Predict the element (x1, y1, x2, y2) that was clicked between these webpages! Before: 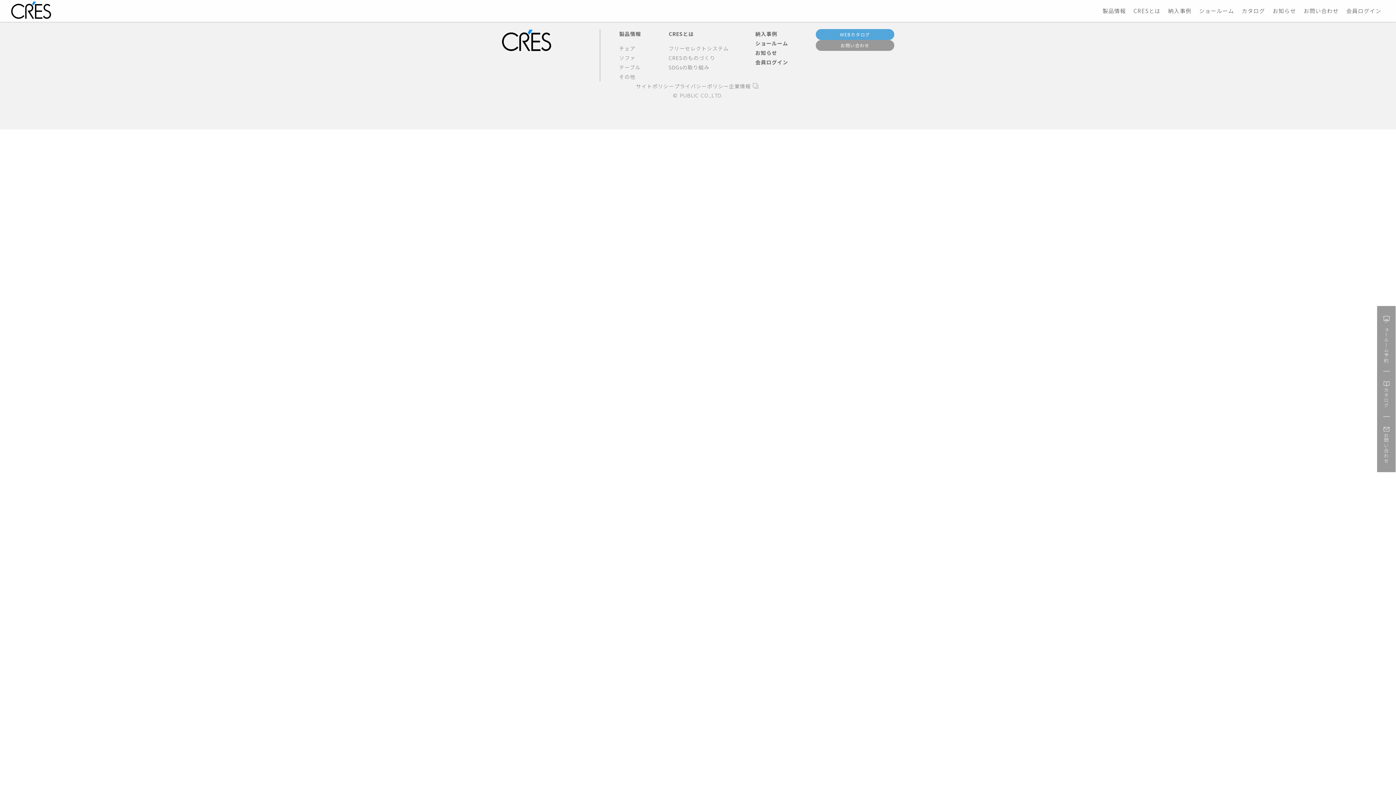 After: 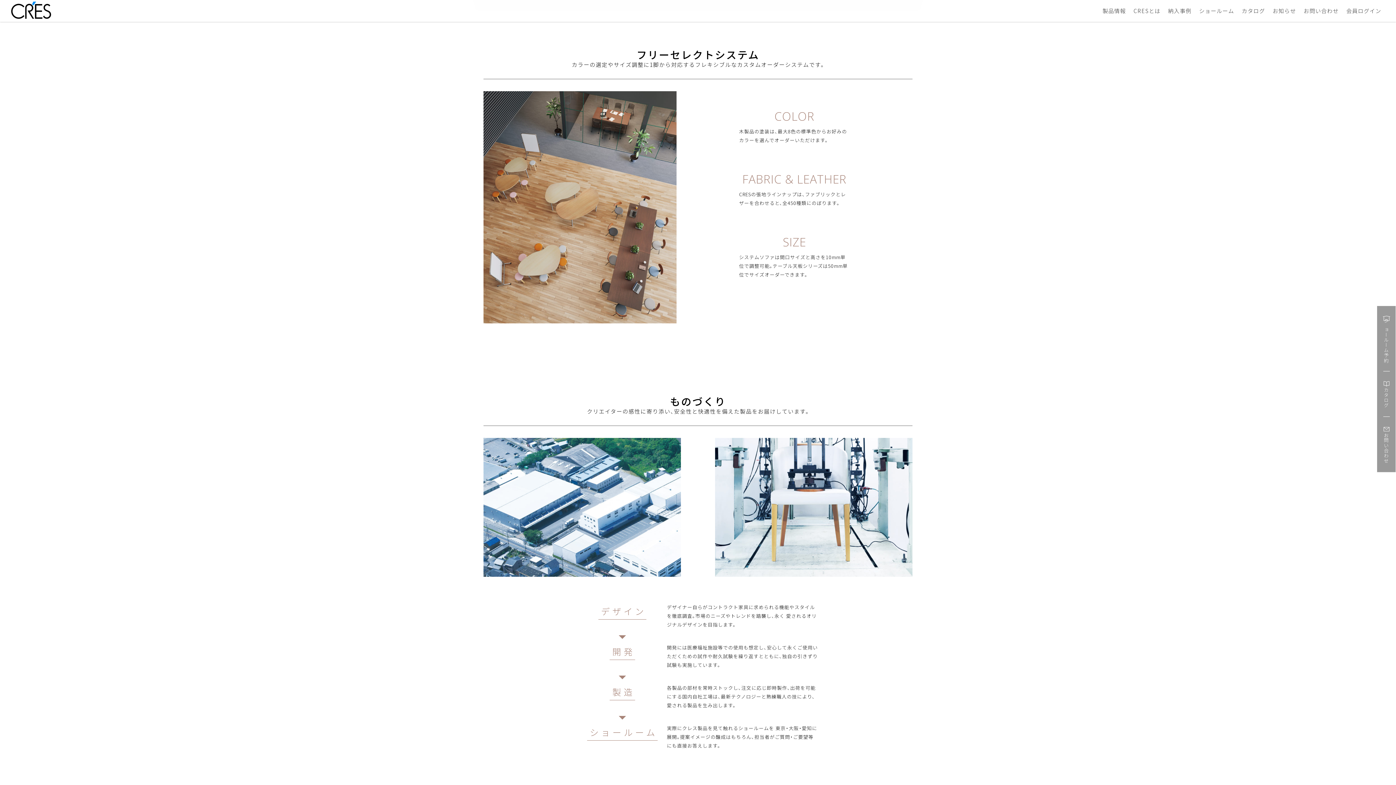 Action: label: フリーセレクトシステム bbox: (668, 44, 728, 52)